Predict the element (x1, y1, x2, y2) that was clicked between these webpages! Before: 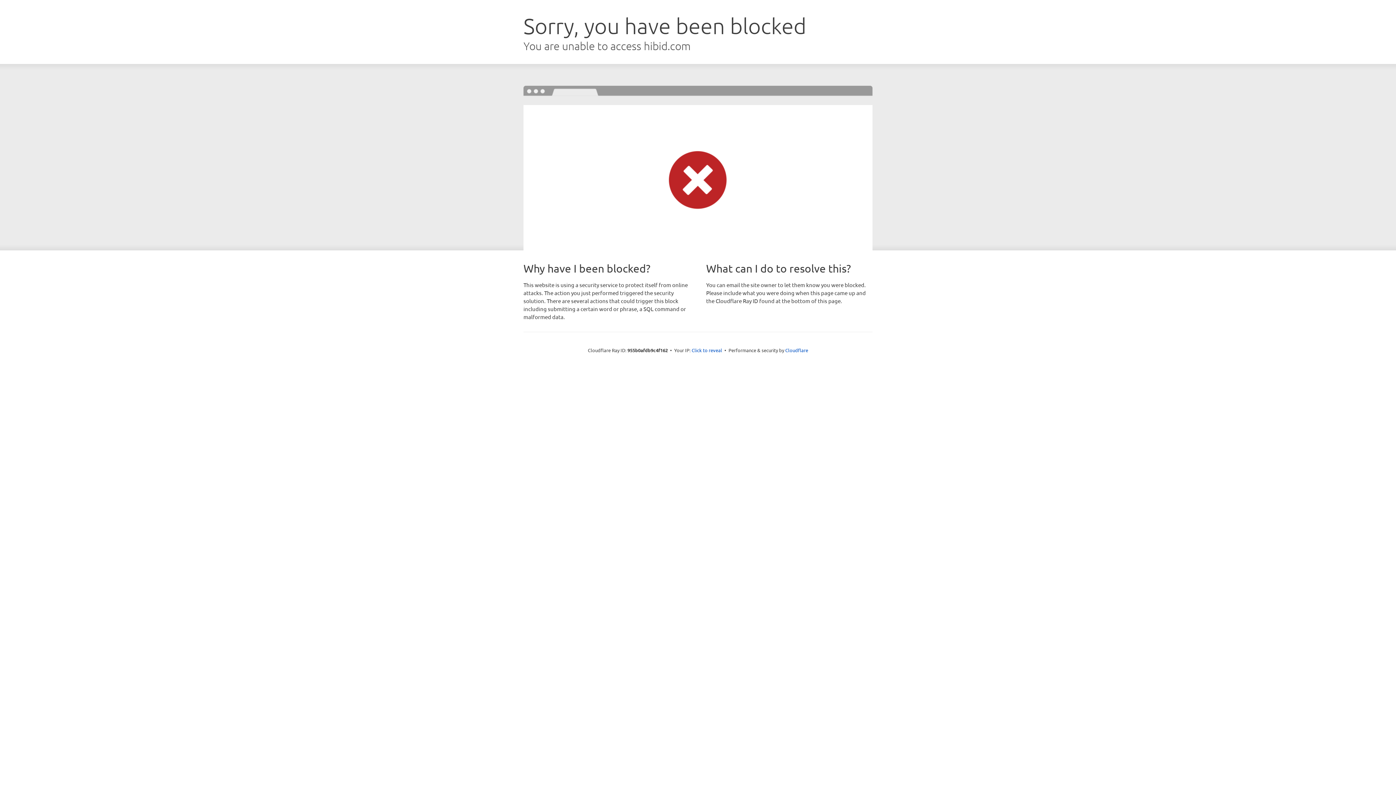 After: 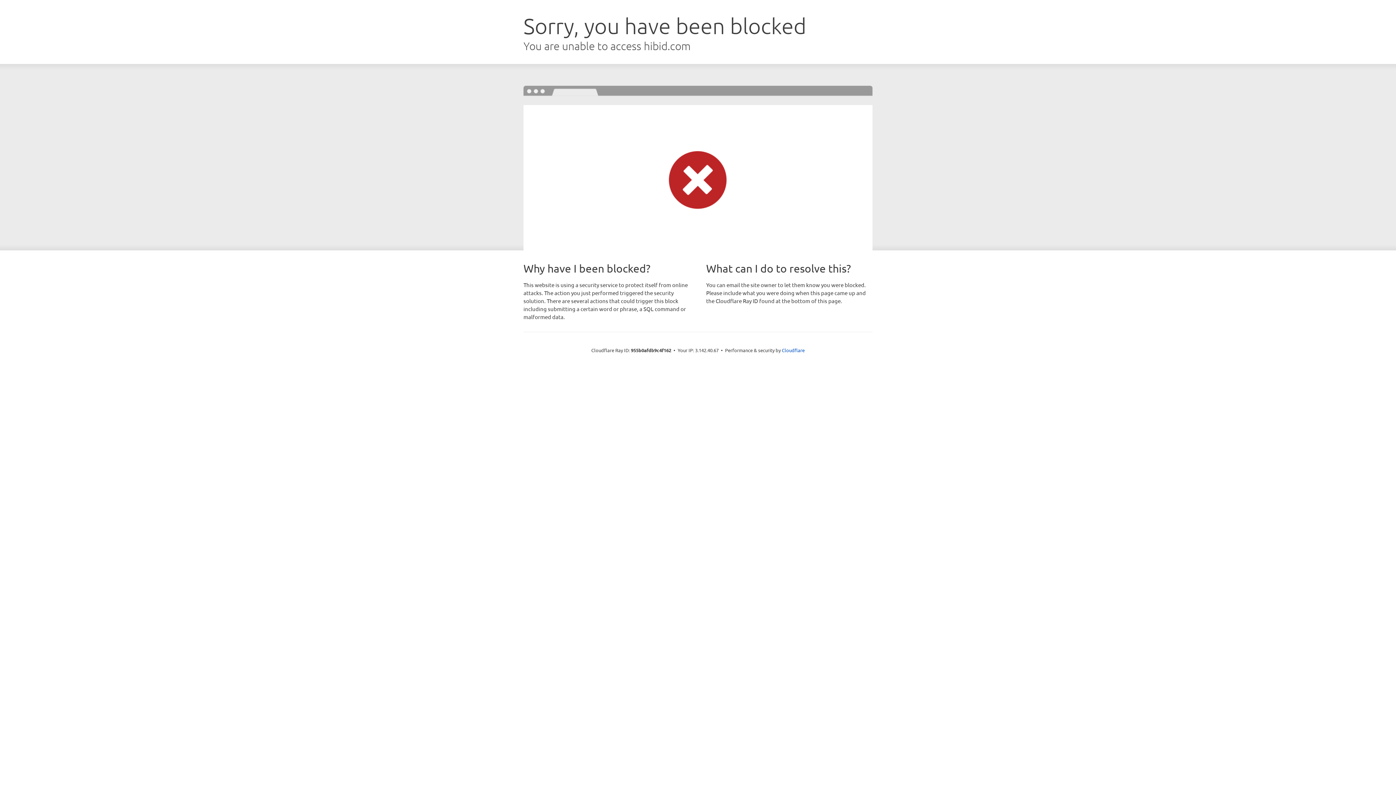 Action: label: Click to reveal bbox: (691, 346, 722, 353)